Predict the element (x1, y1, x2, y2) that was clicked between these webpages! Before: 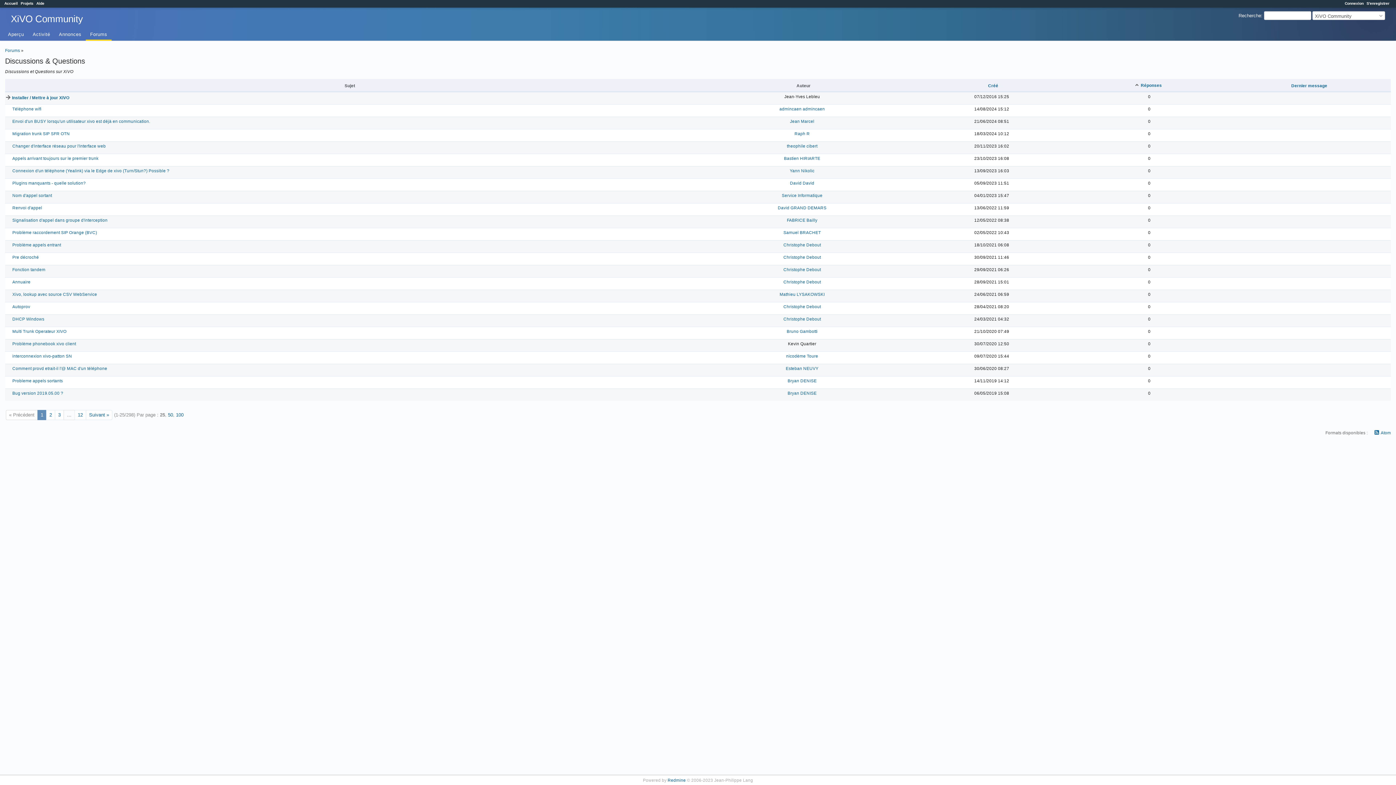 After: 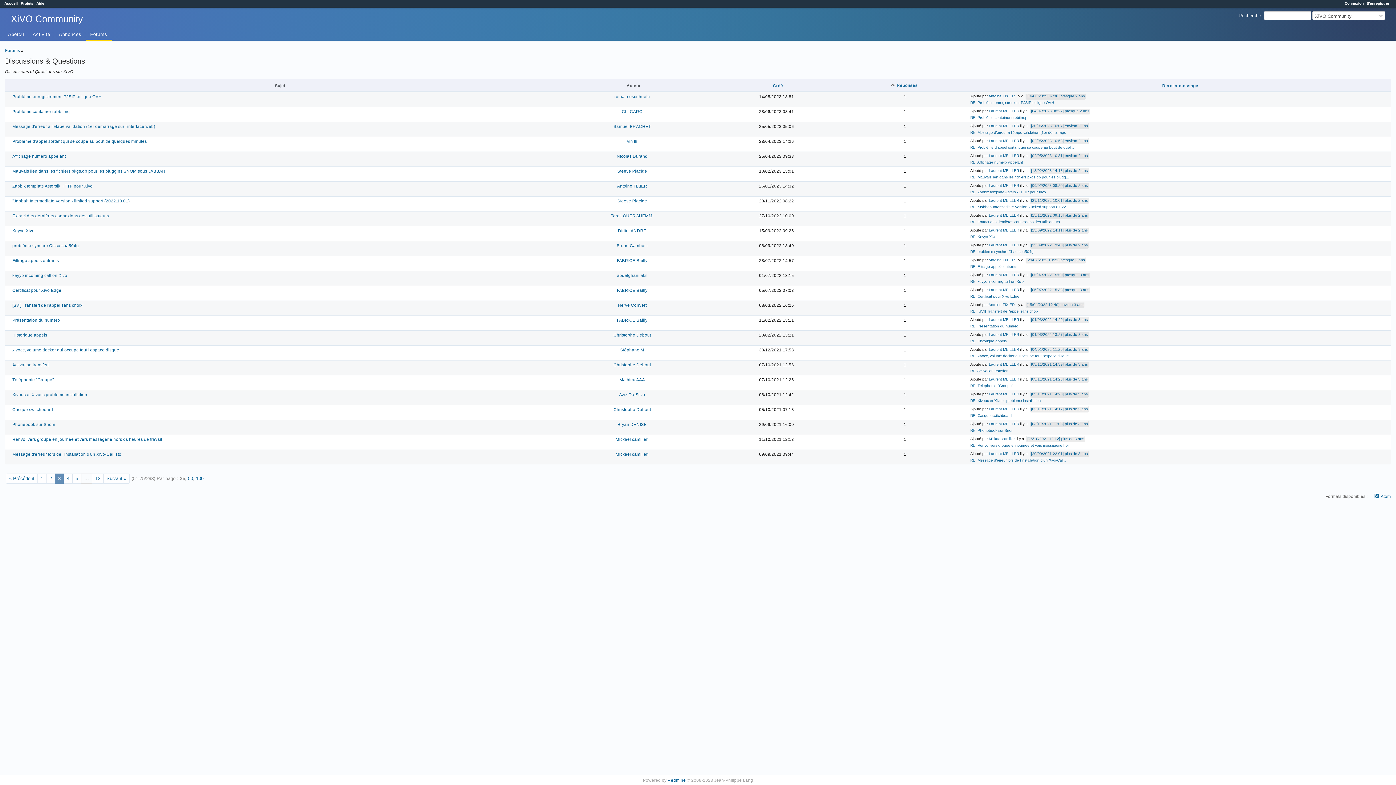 Action: bbox: (55, 411, 63, 418) label: 3